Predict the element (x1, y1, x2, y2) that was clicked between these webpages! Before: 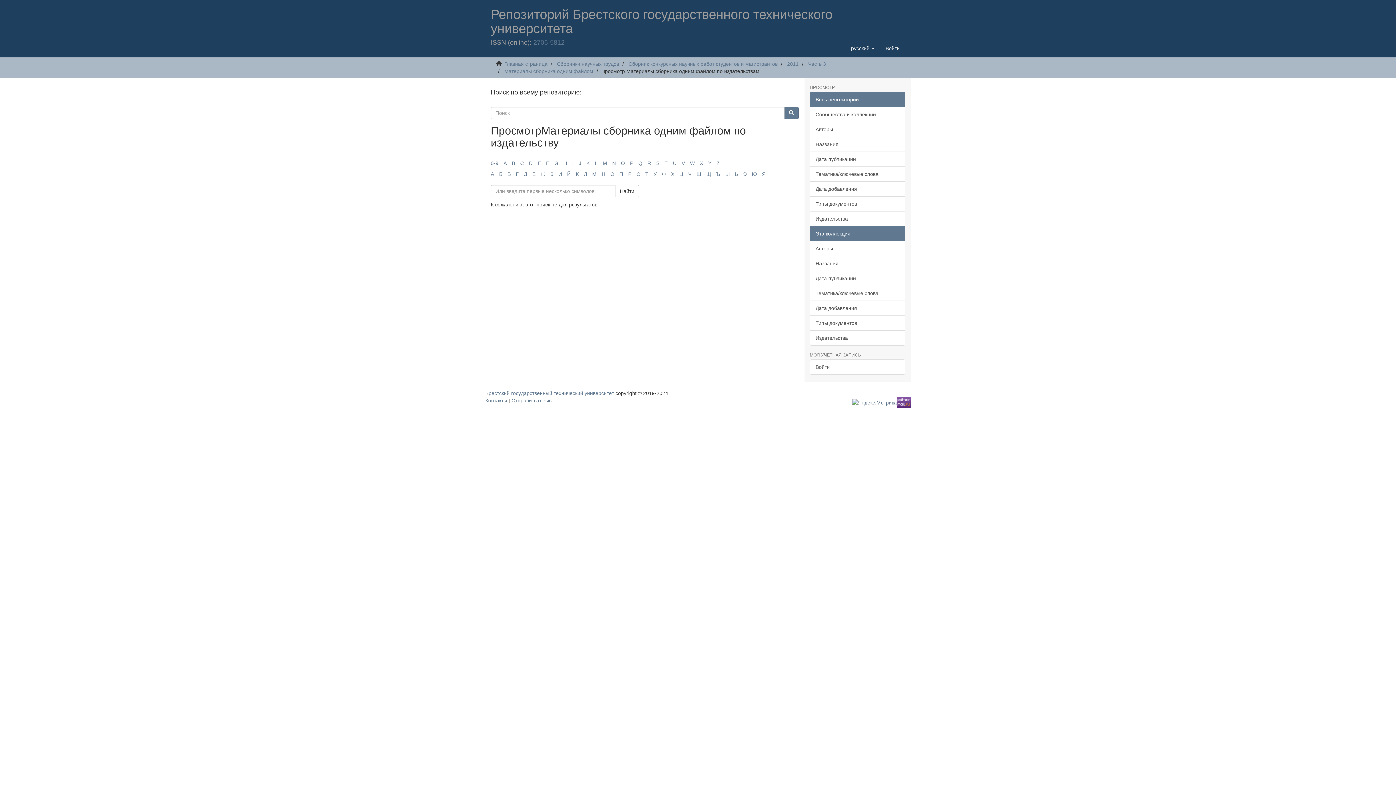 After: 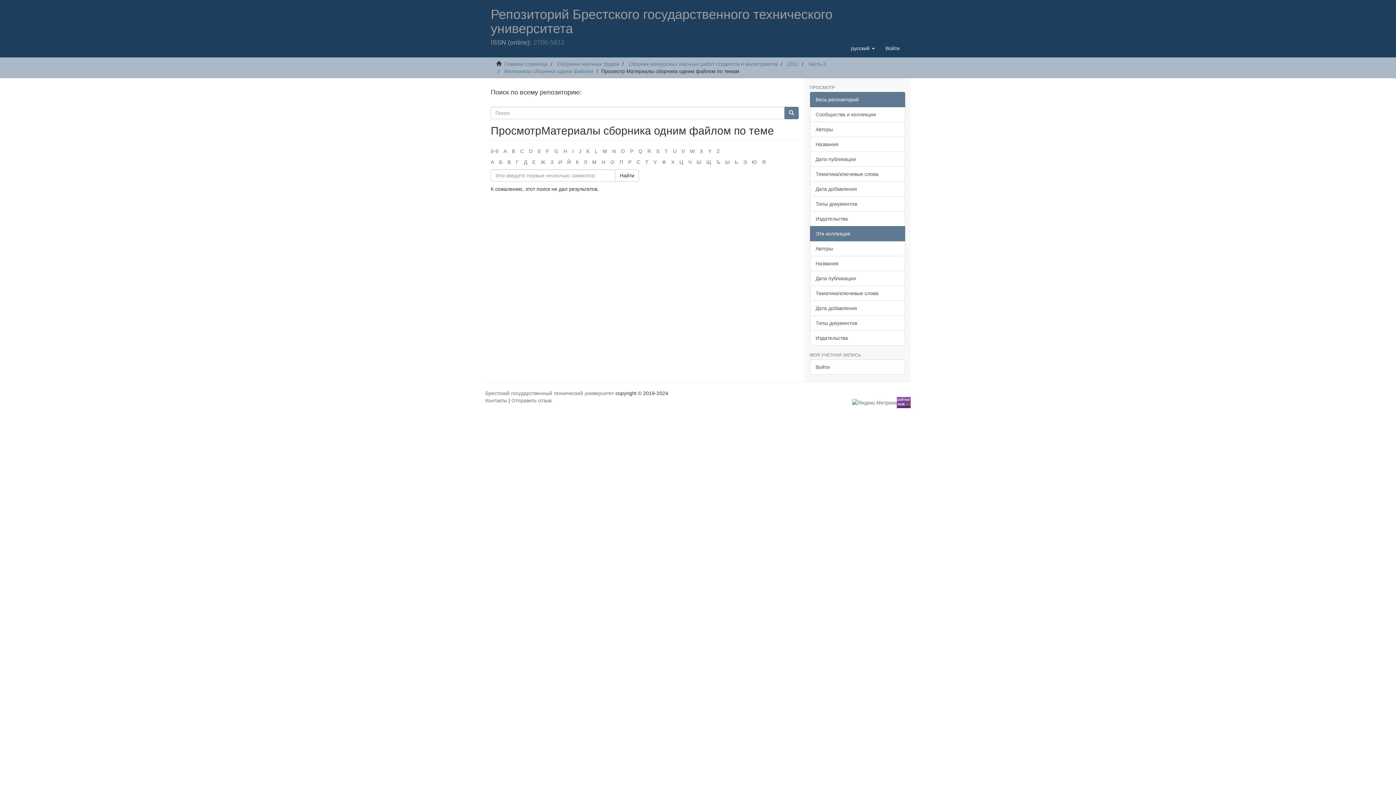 Action: label: Тематика/ключевые слова bbox: (810, 285, 905, 301)